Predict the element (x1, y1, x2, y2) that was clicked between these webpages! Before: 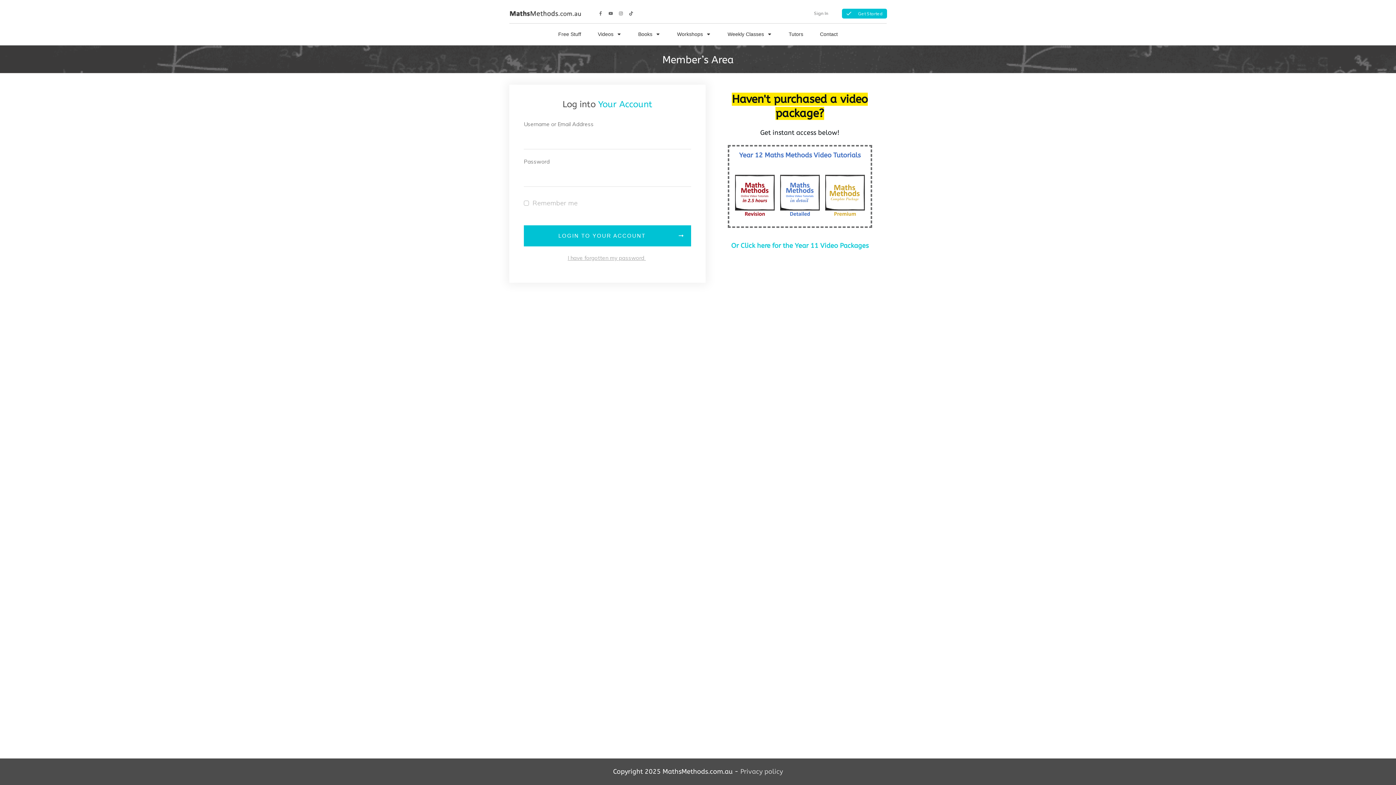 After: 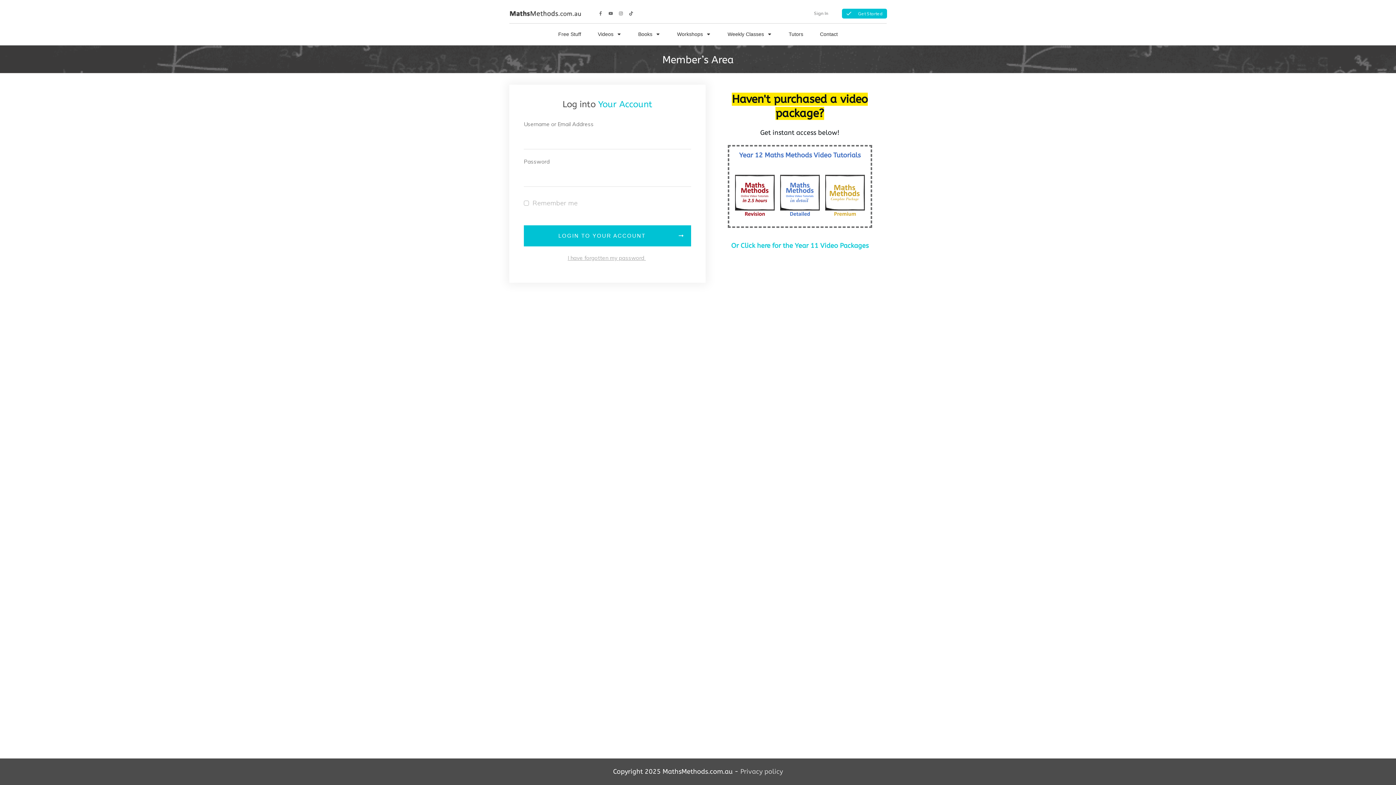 Action: bbox: (780, 174, 819, 217)